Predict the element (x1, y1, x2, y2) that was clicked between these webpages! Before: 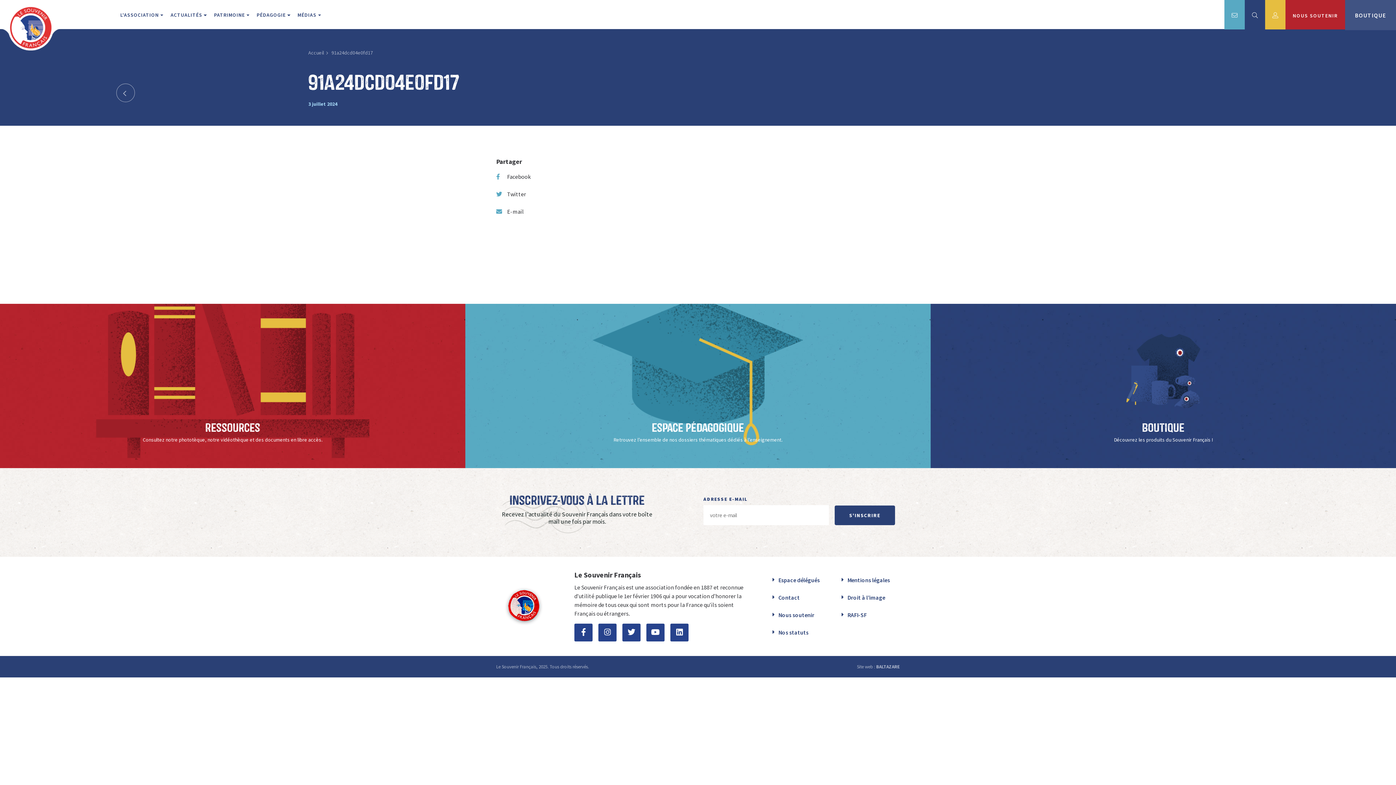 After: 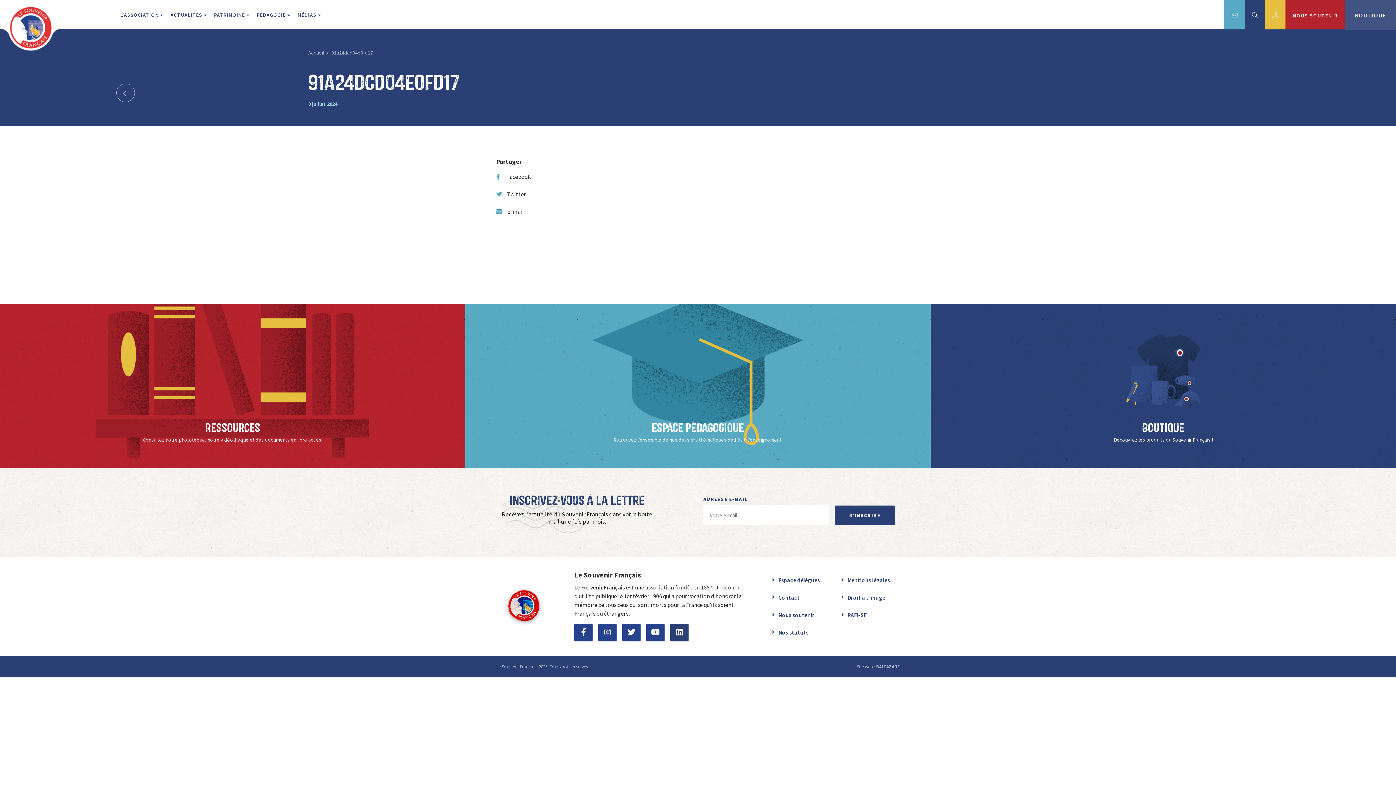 Action: bbox: (670, 623, 688, 641)